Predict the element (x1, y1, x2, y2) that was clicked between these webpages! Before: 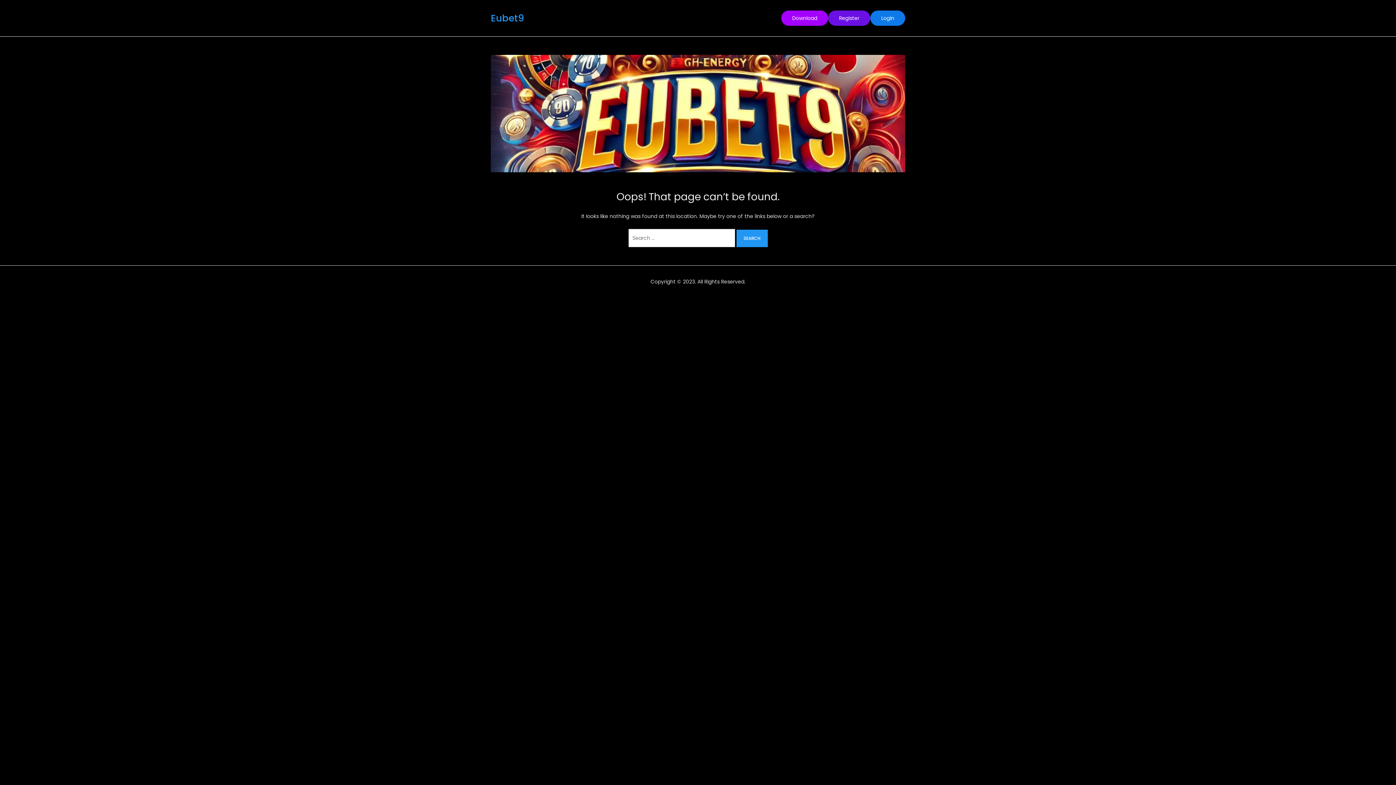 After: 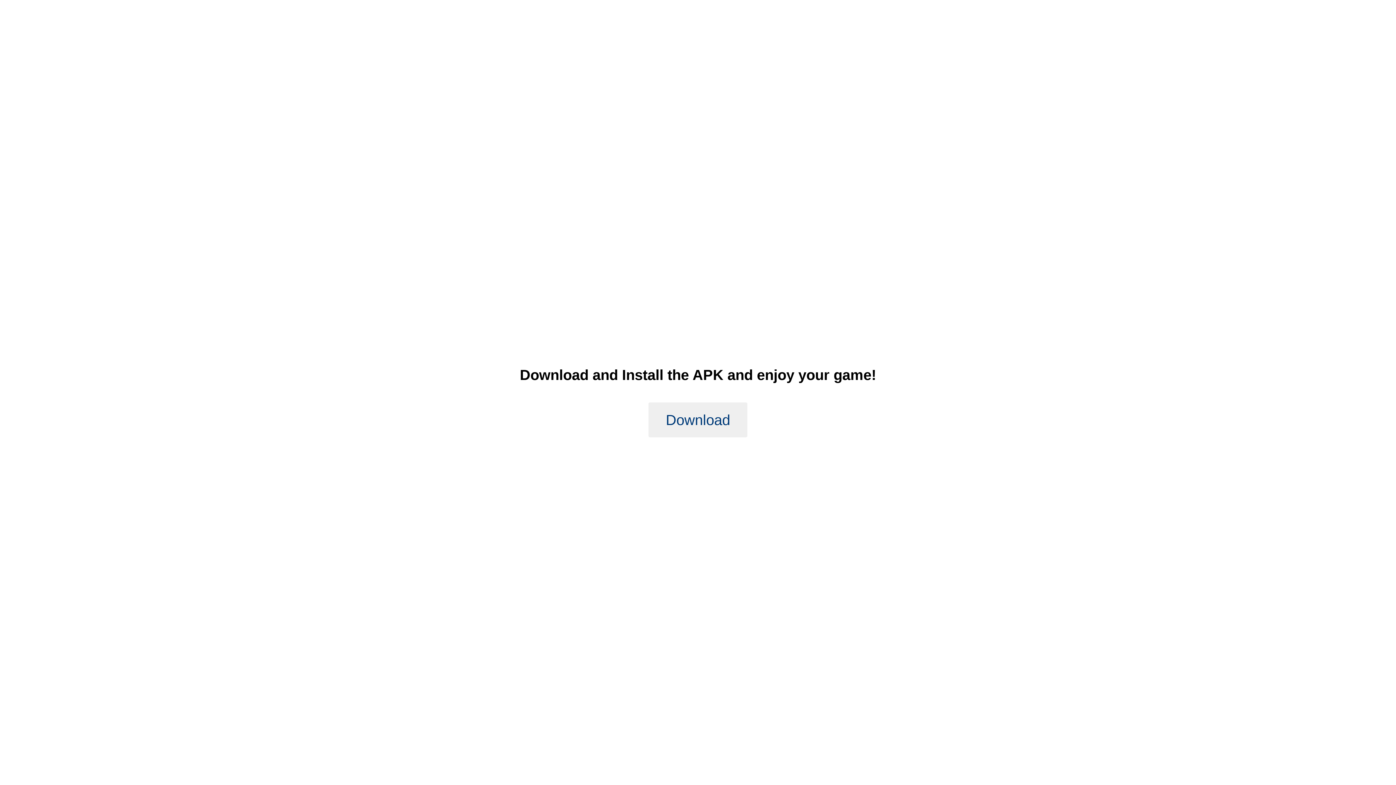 Action: label: Download bbox: (781, 10, 828, 25)